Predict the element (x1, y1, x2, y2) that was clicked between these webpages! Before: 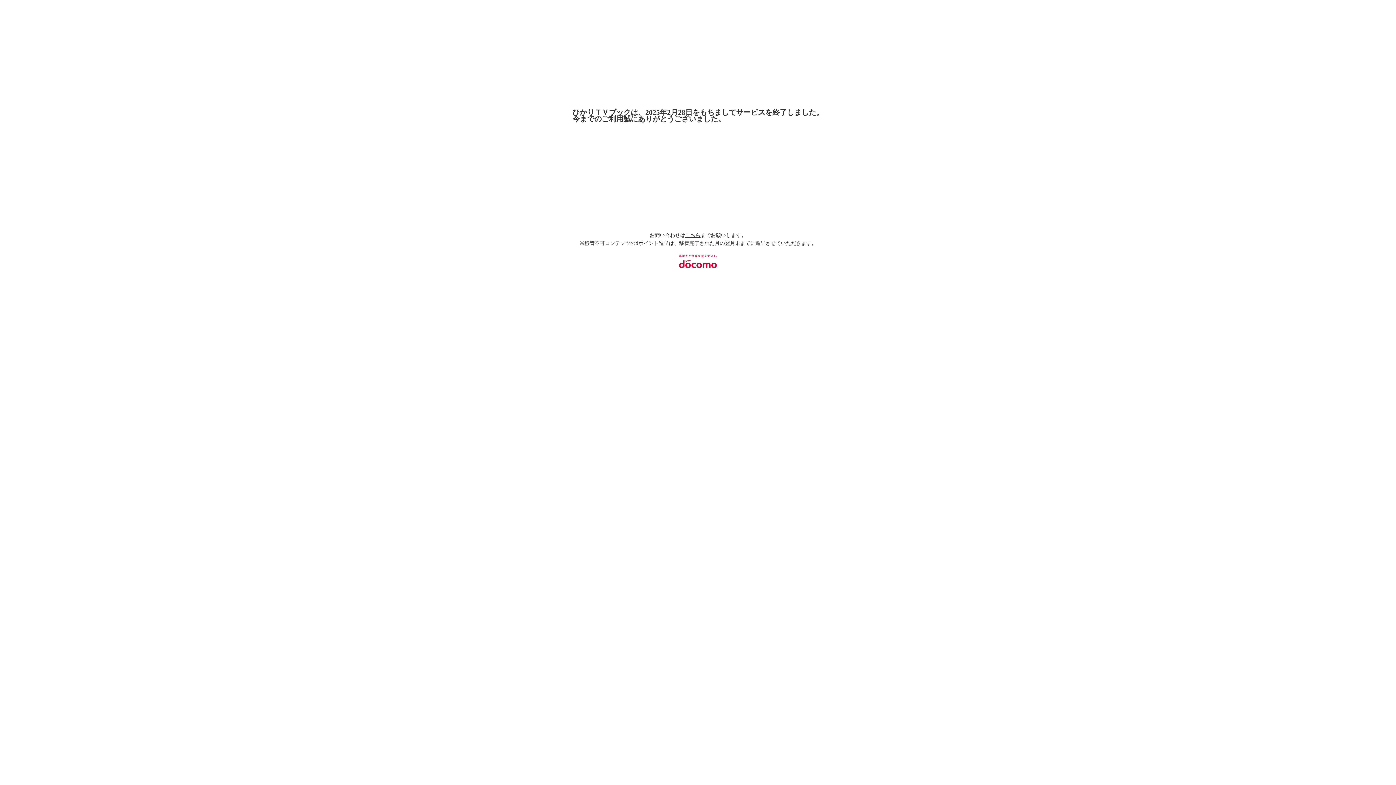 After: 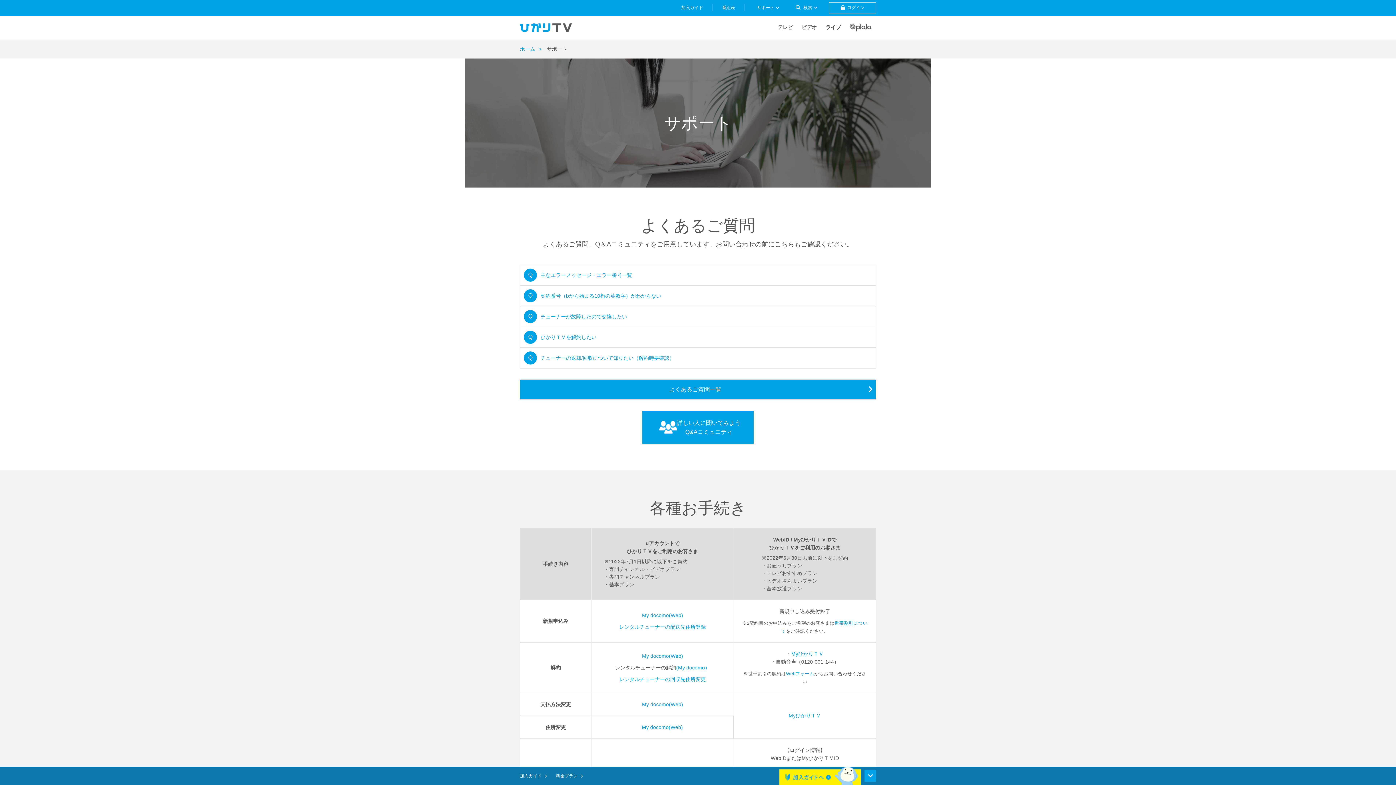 Action: bbox: (685, 232, 700, 238) label: こちら